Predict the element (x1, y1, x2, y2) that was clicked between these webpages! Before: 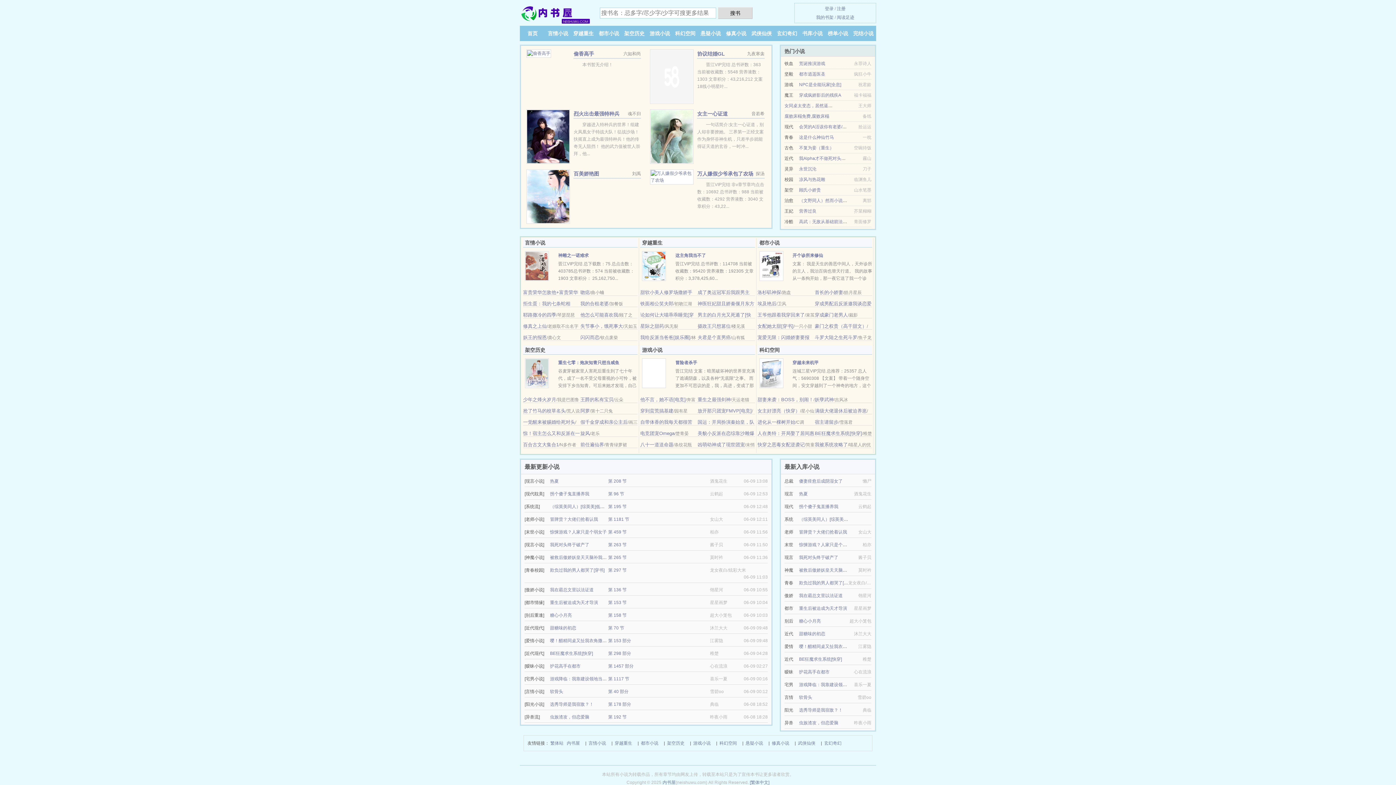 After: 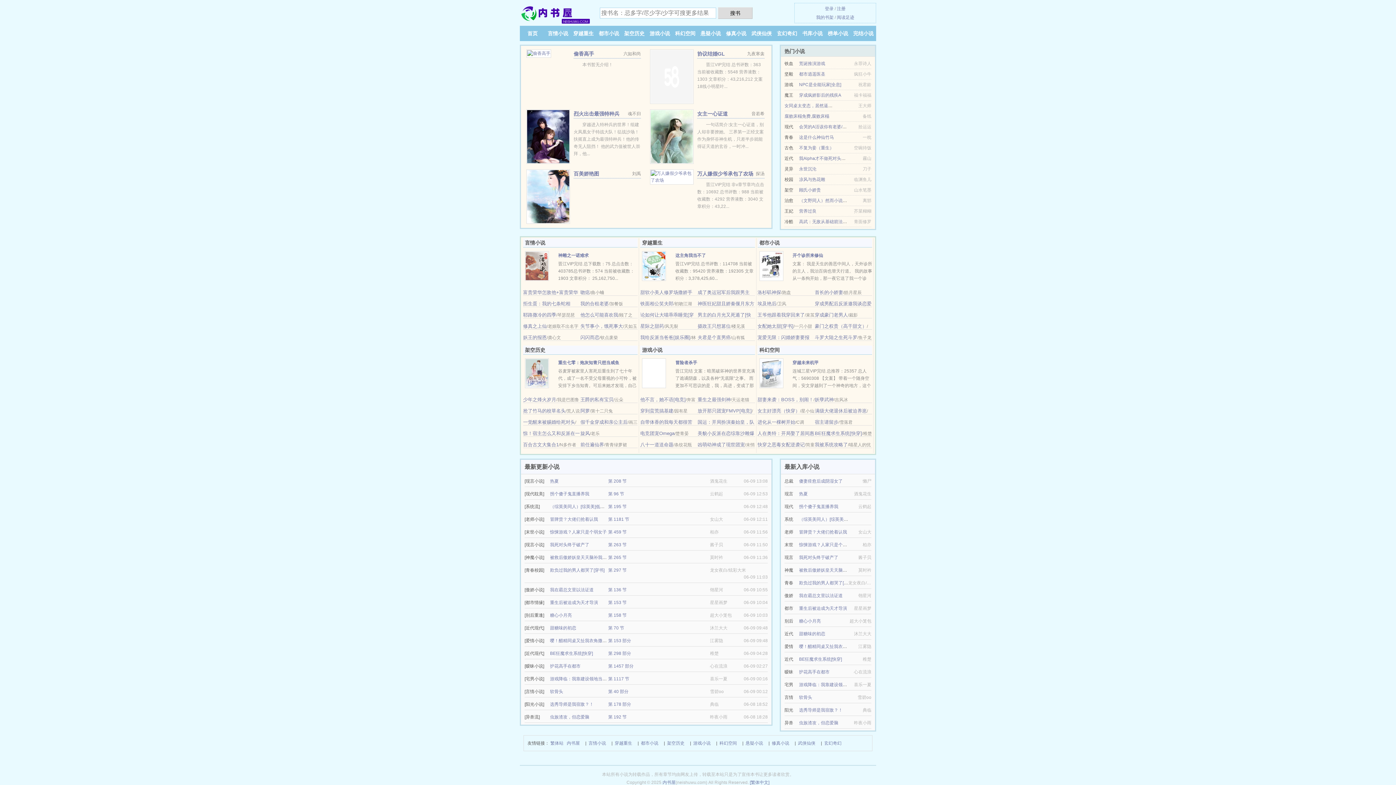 Action: label: 假千金穿成和亲公主后 bbox: (580, 419, 627, 425)